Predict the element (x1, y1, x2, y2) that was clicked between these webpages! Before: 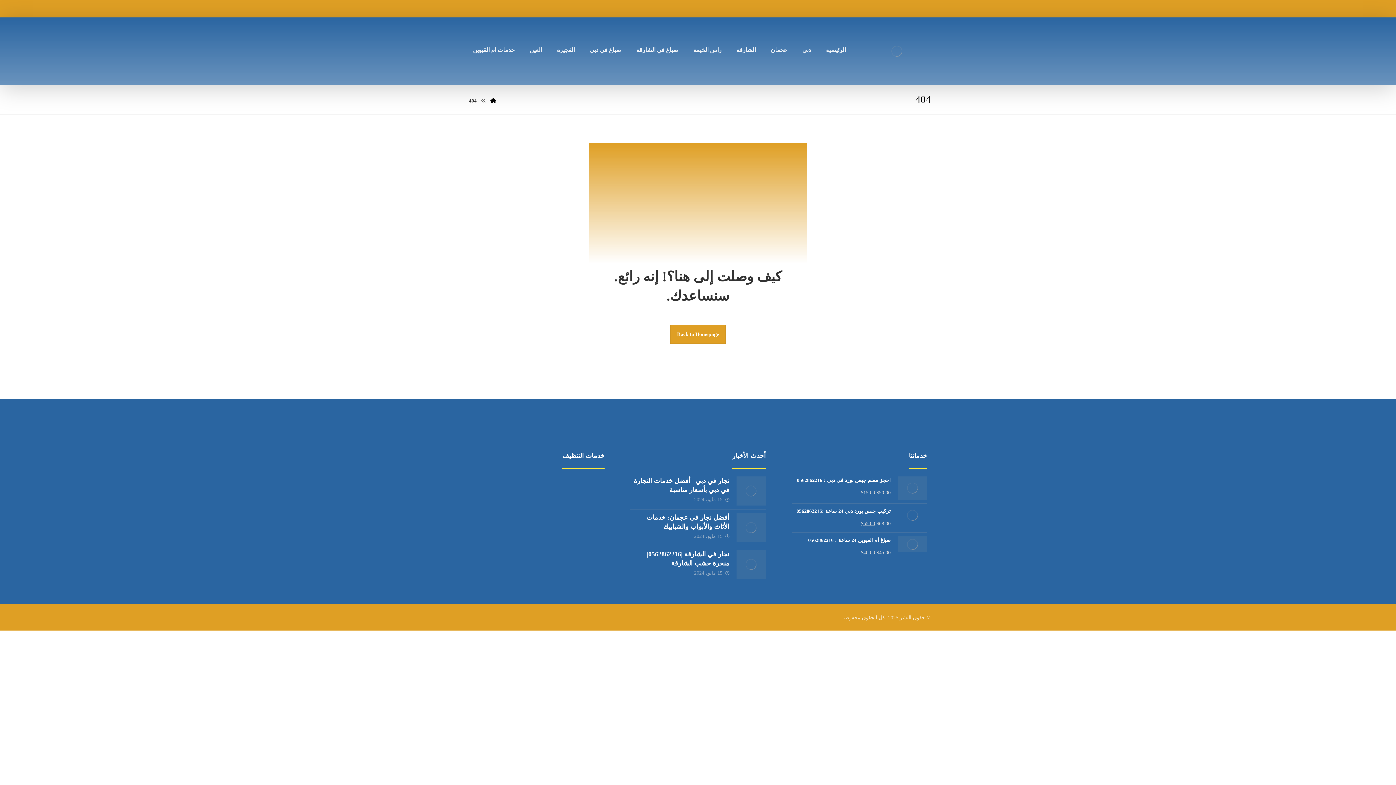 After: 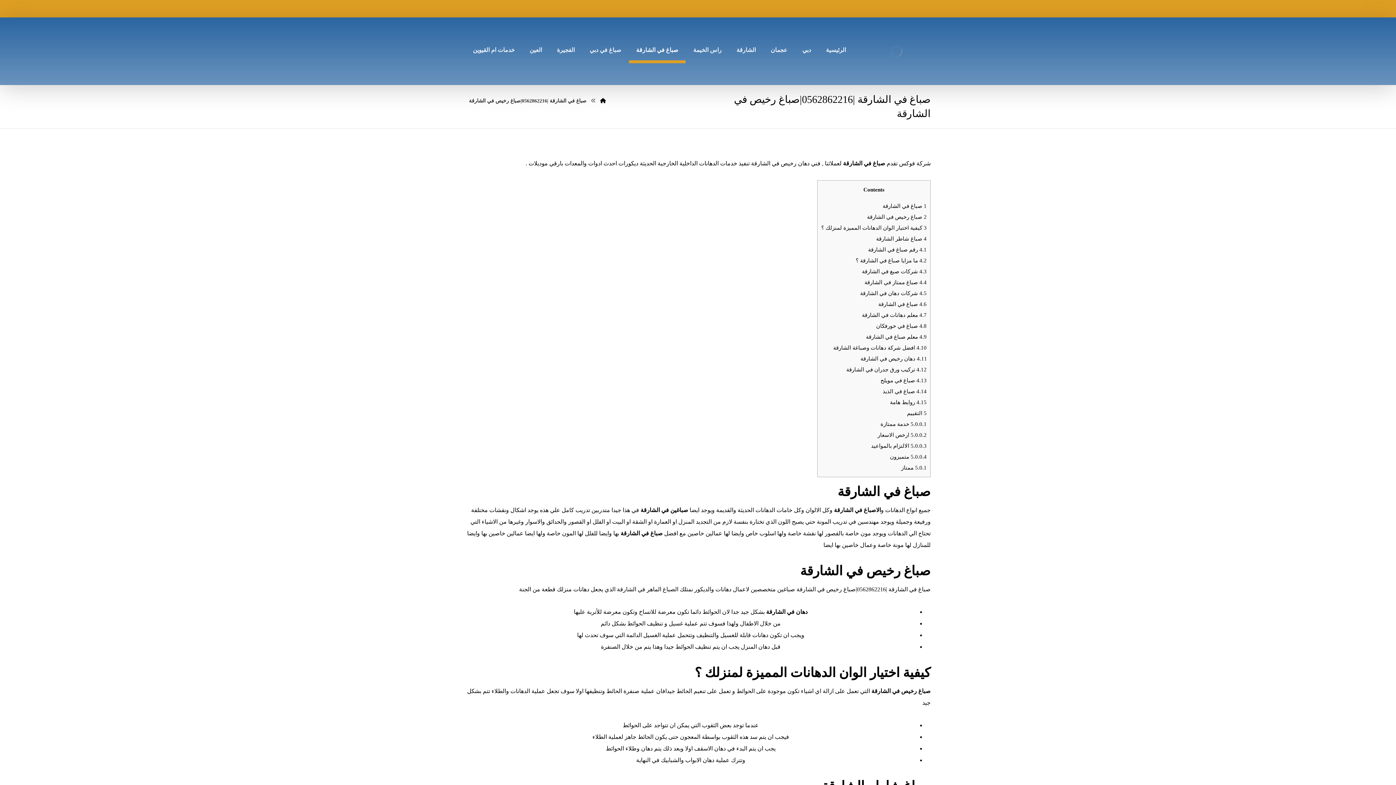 Action: bbox: (629, 17, 685, 63) label: صباغ في الشارقة